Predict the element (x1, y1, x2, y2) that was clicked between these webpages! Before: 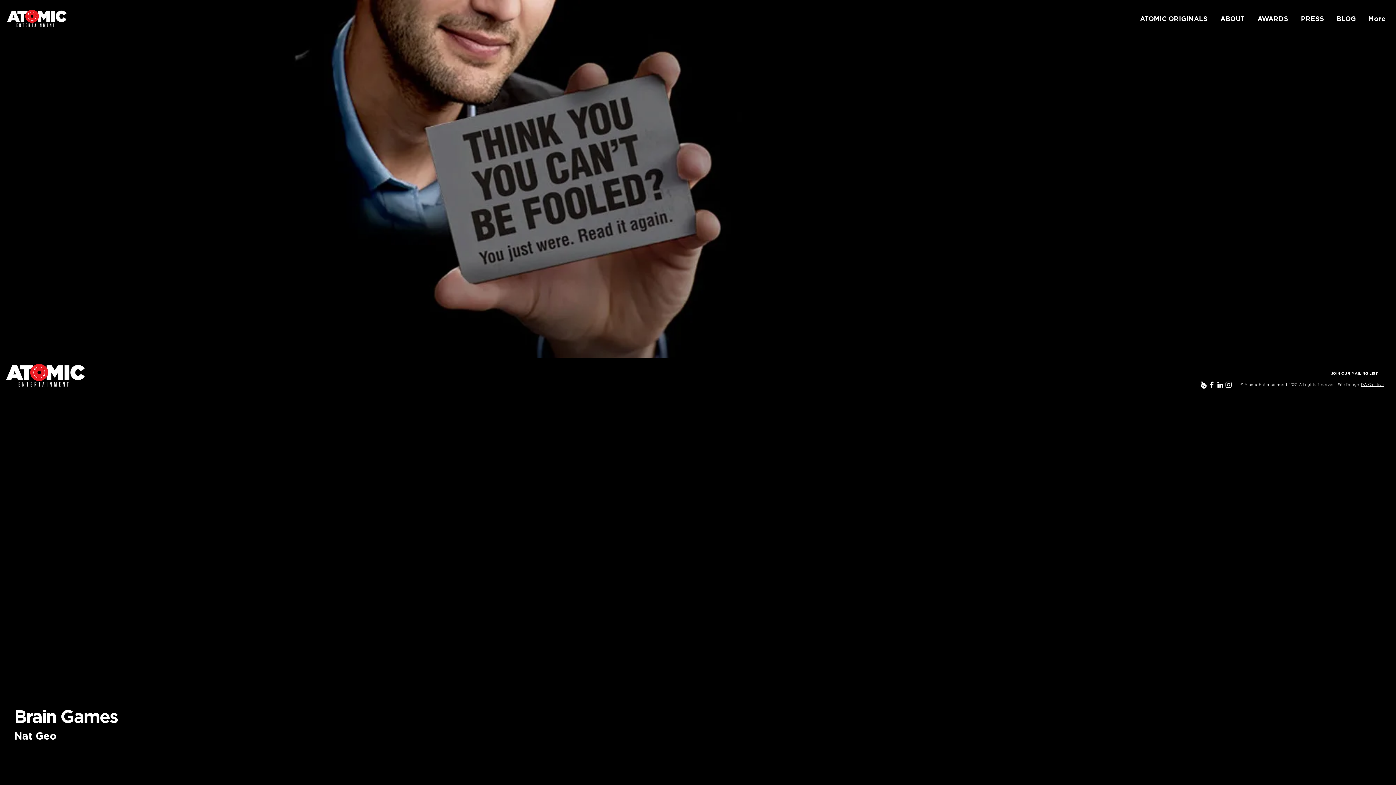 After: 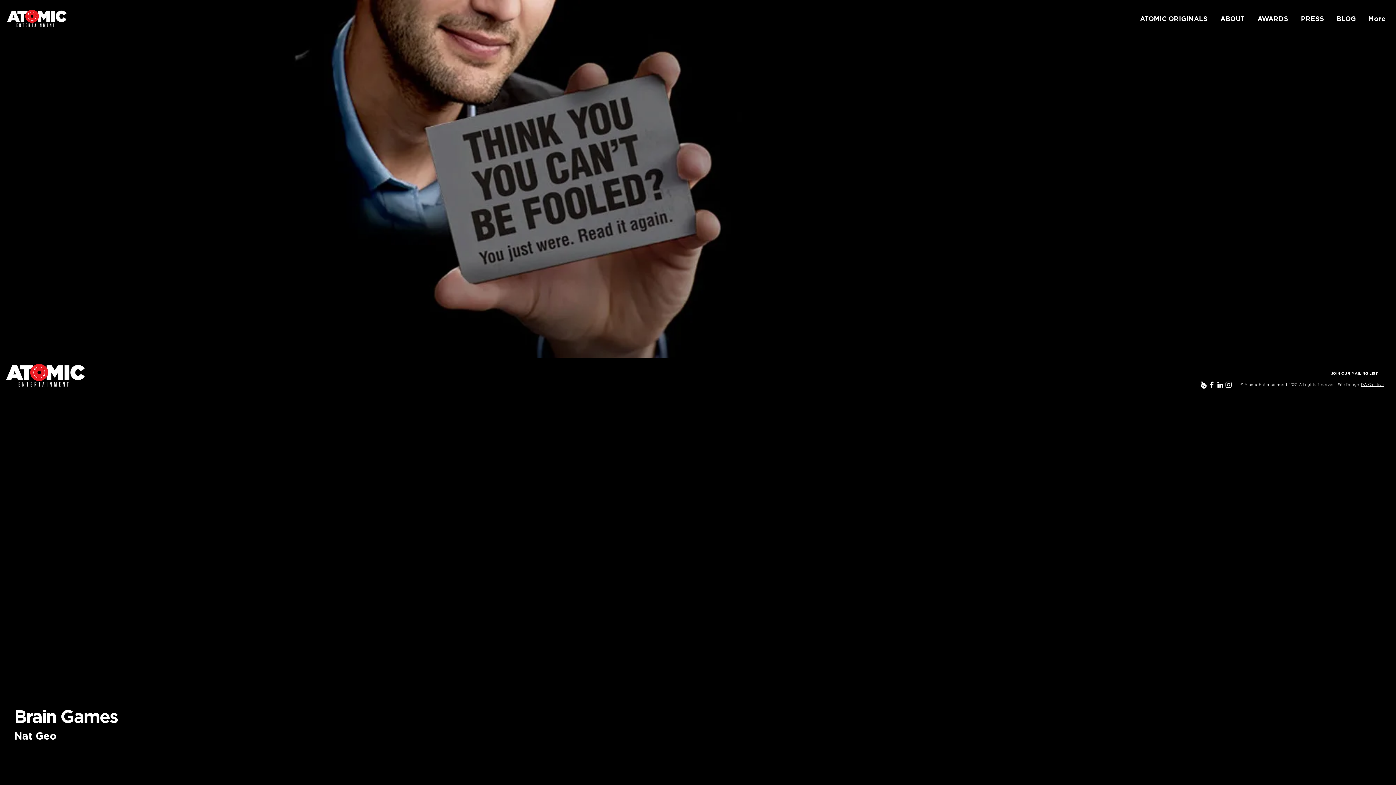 Action: bbox: (1208, 380, 1216, 389)